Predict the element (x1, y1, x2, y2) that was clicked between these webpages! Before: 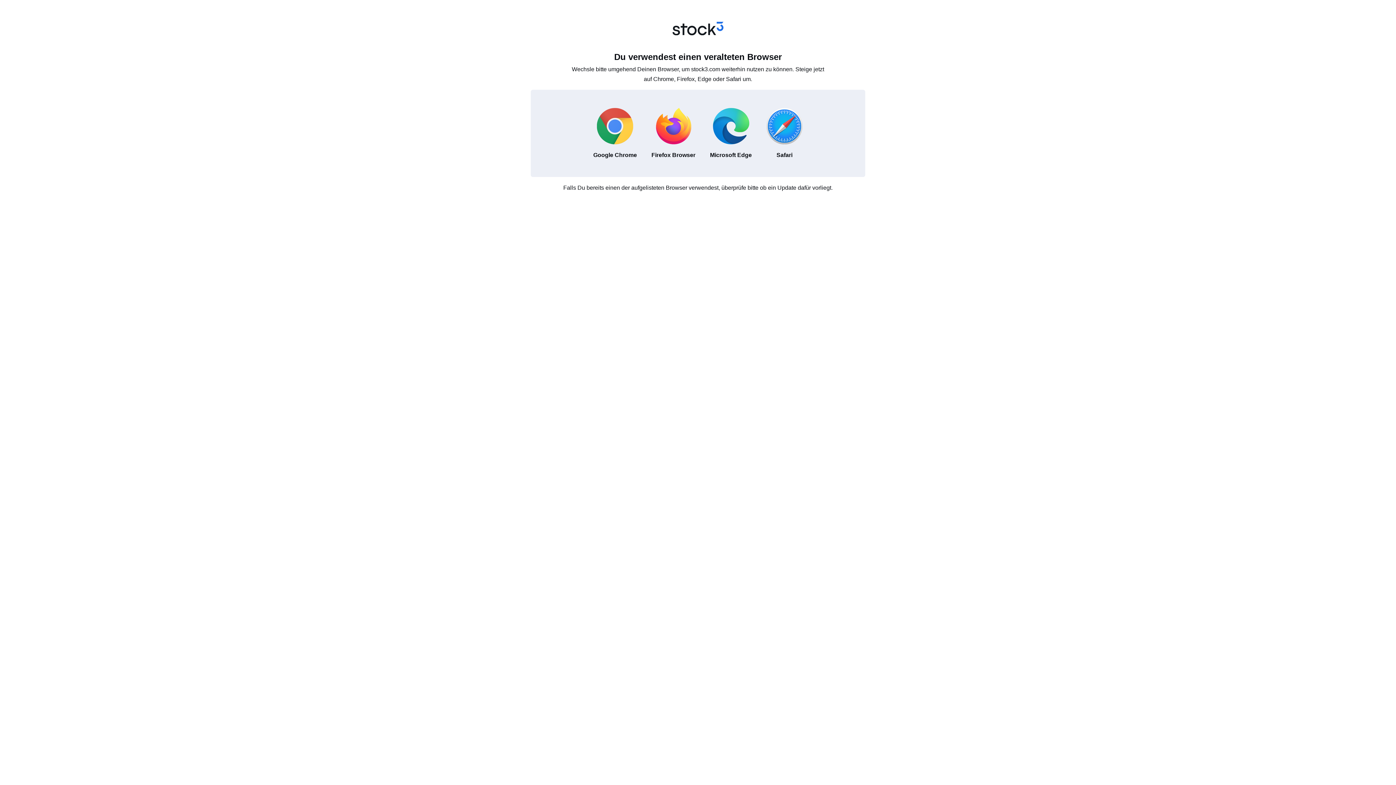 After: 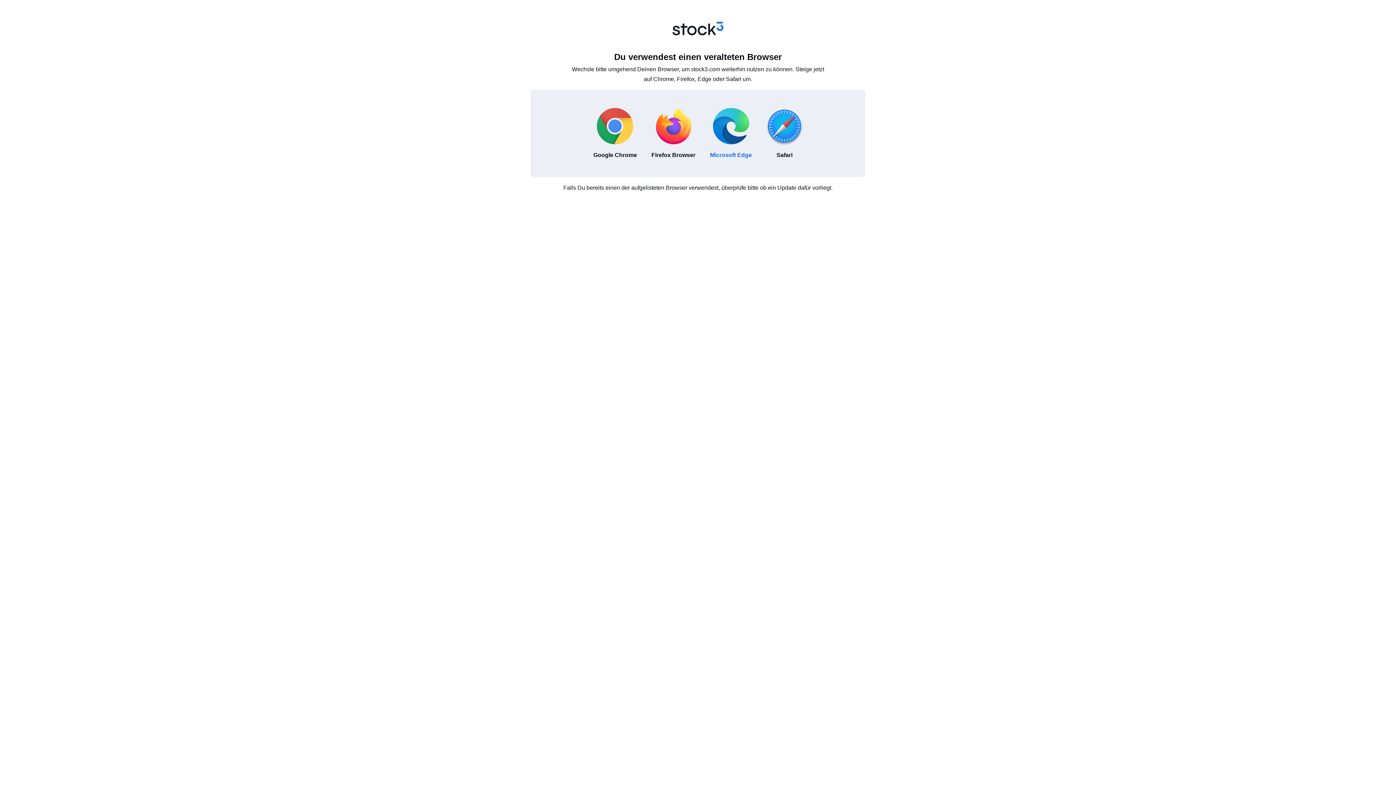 Action: bbox: (702, 100, 759, 166) label: Microsoft Edge